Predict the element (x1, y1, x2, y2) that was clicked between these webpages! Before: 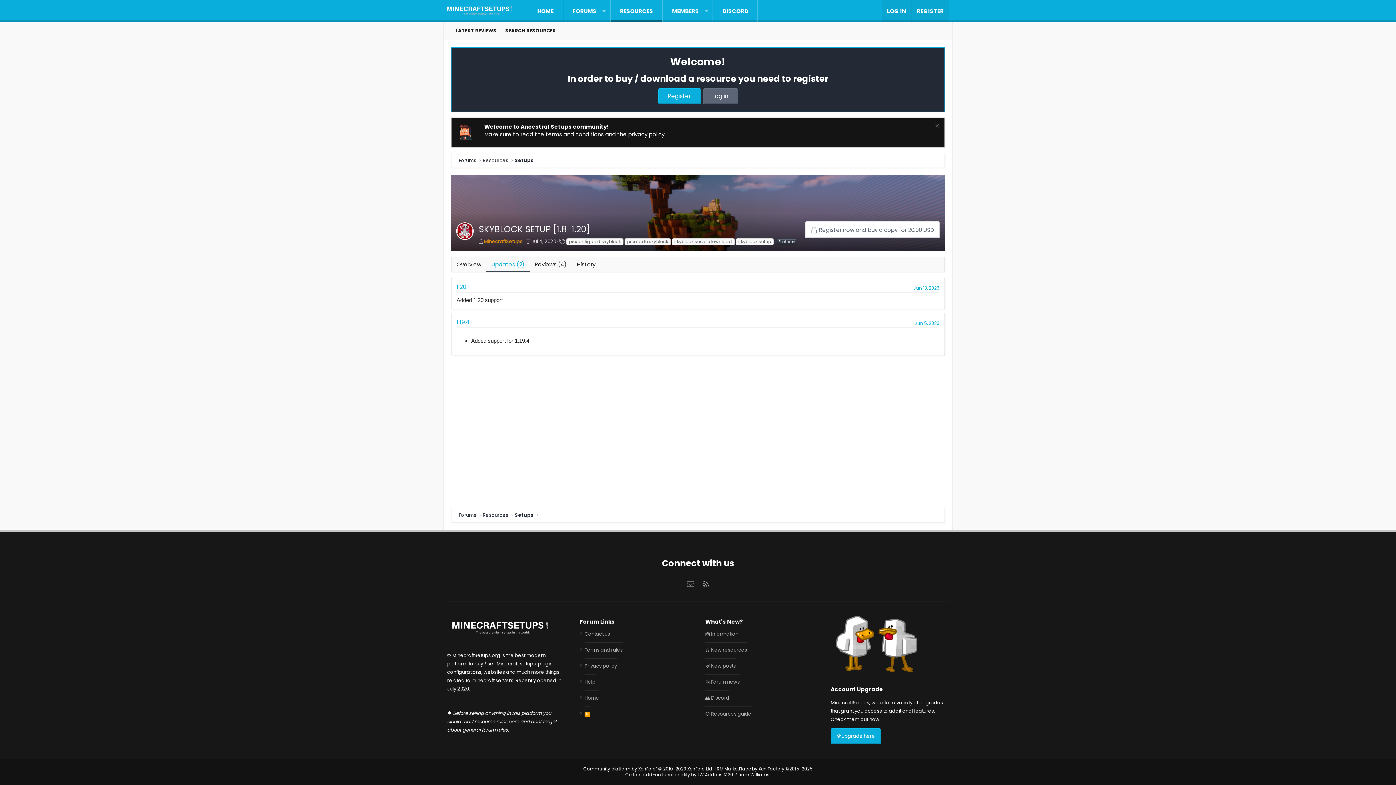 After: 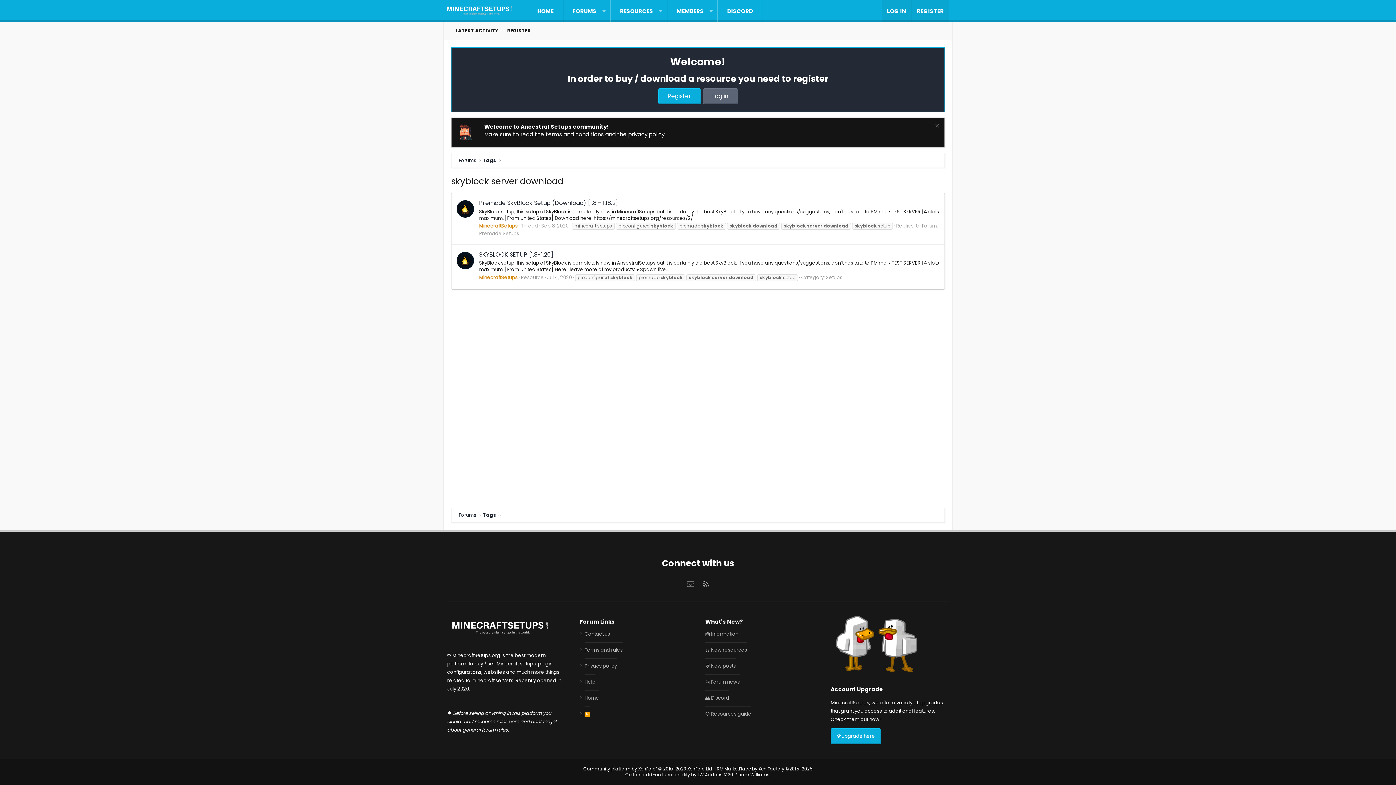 Action: bbox: (672, 238, 734, 245) label: skyblock server download